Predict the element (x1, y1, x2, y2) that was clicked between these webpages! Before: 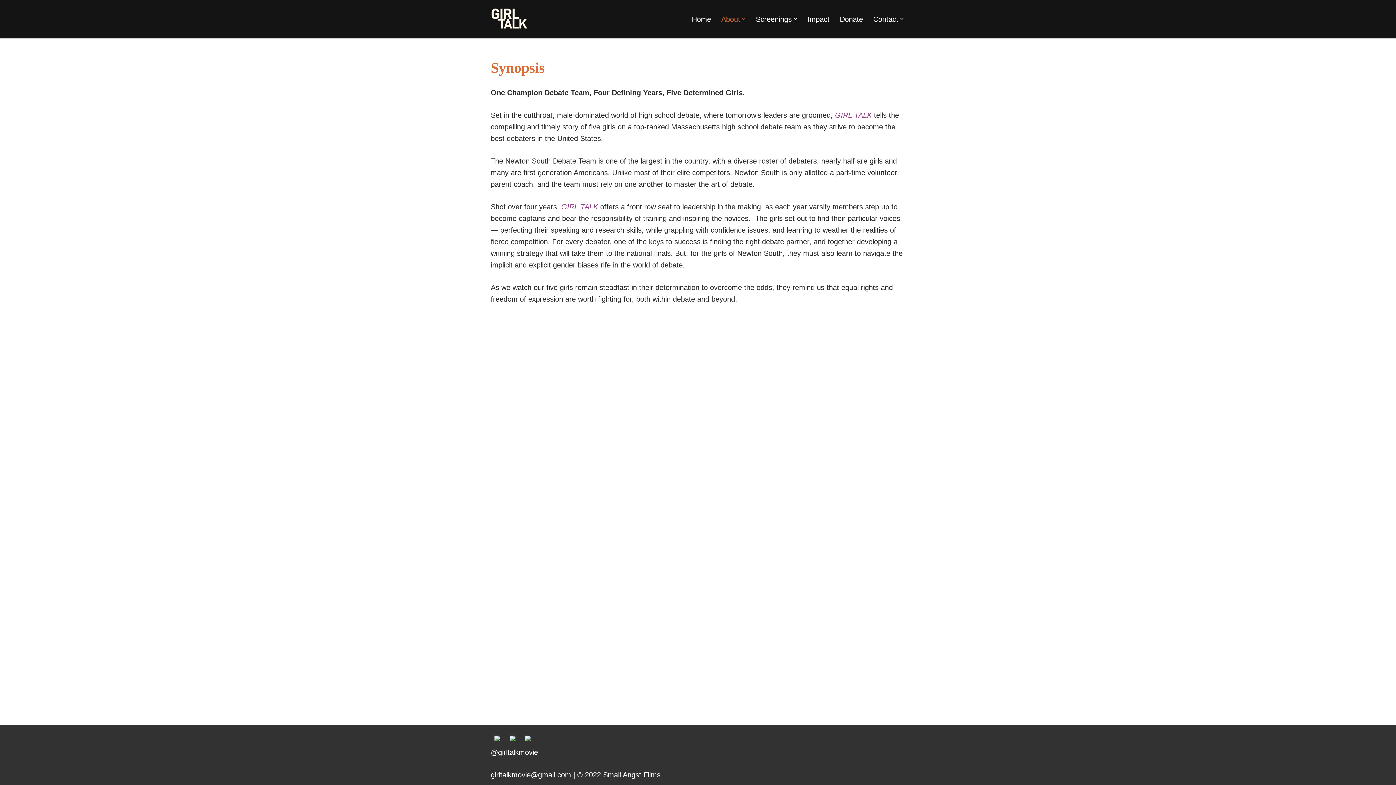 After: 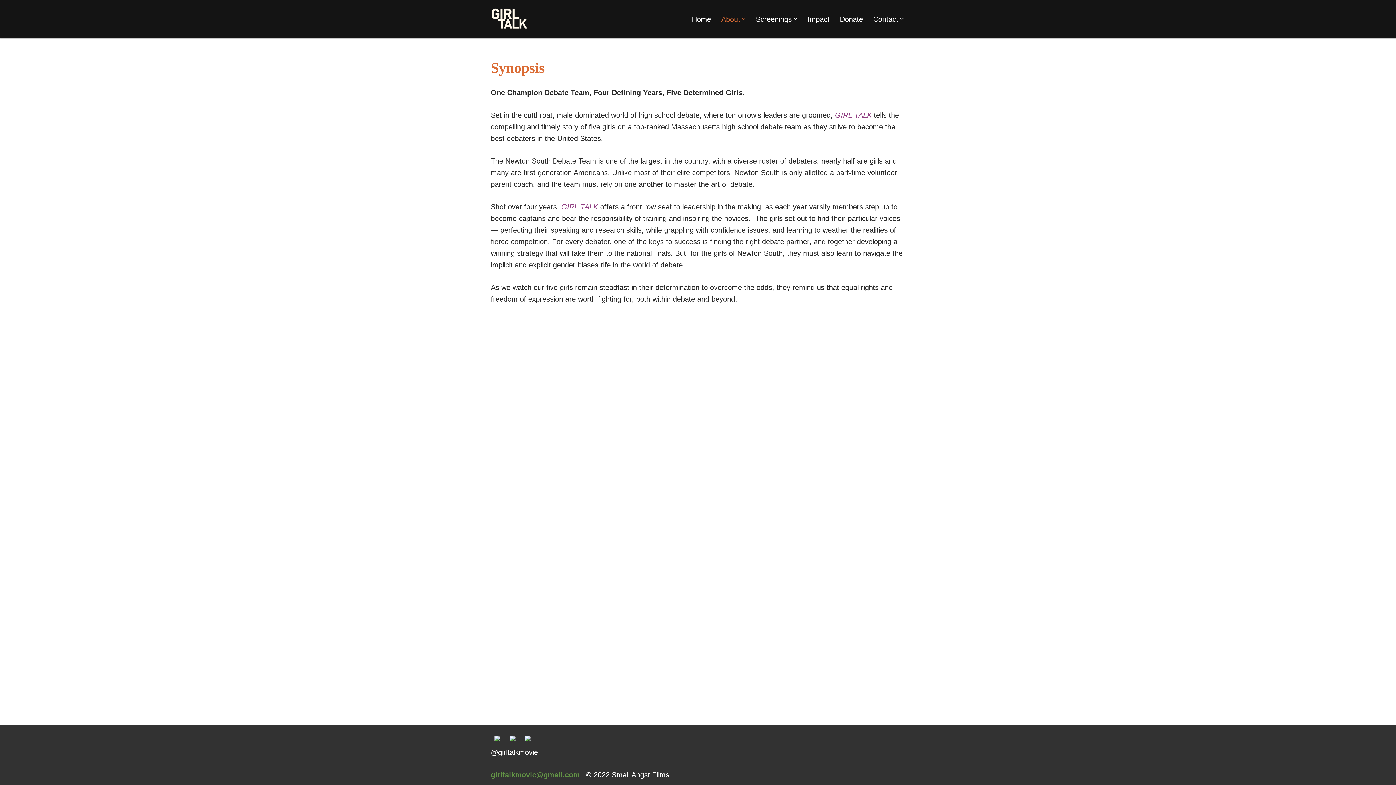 Action: bbox: (490, 771, 571, 779) label: girltalkmovie@gmail.com